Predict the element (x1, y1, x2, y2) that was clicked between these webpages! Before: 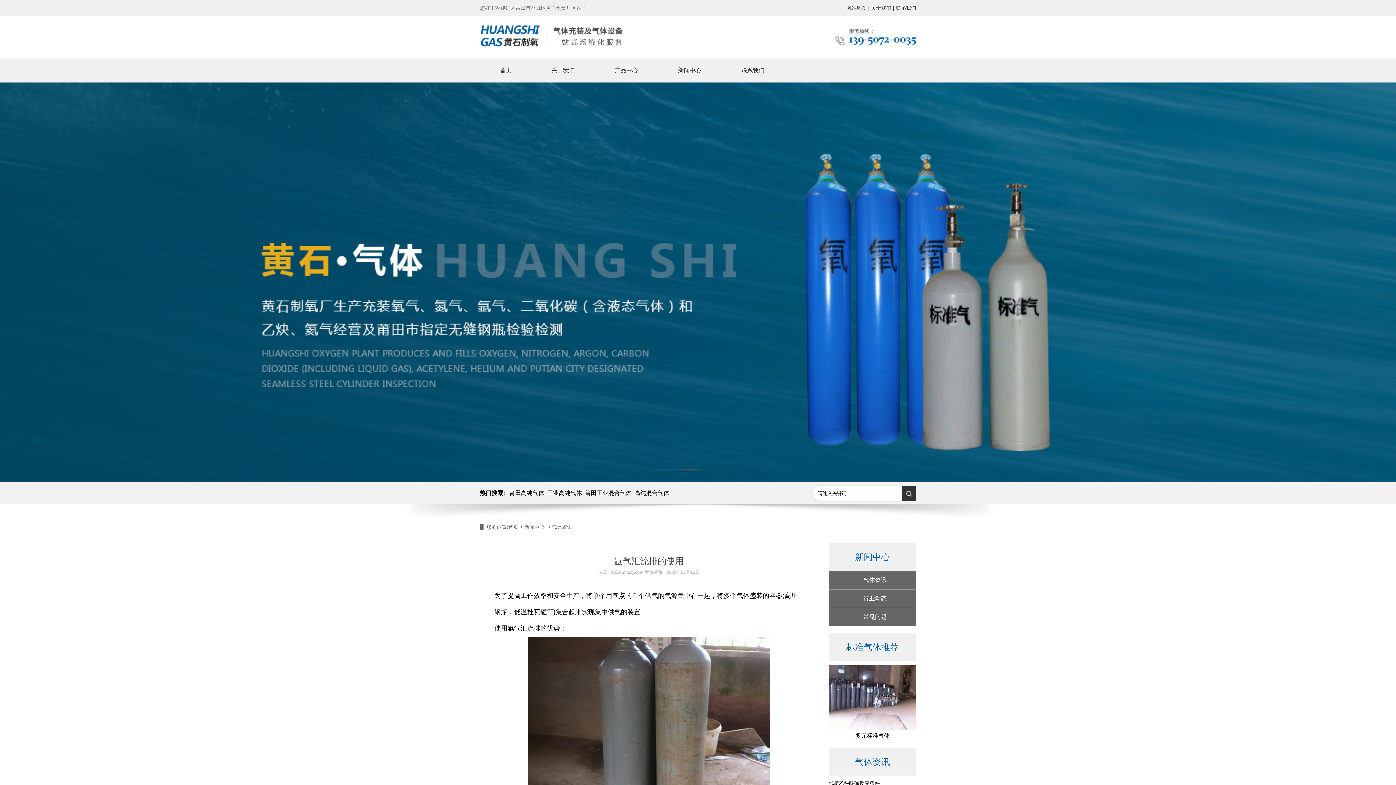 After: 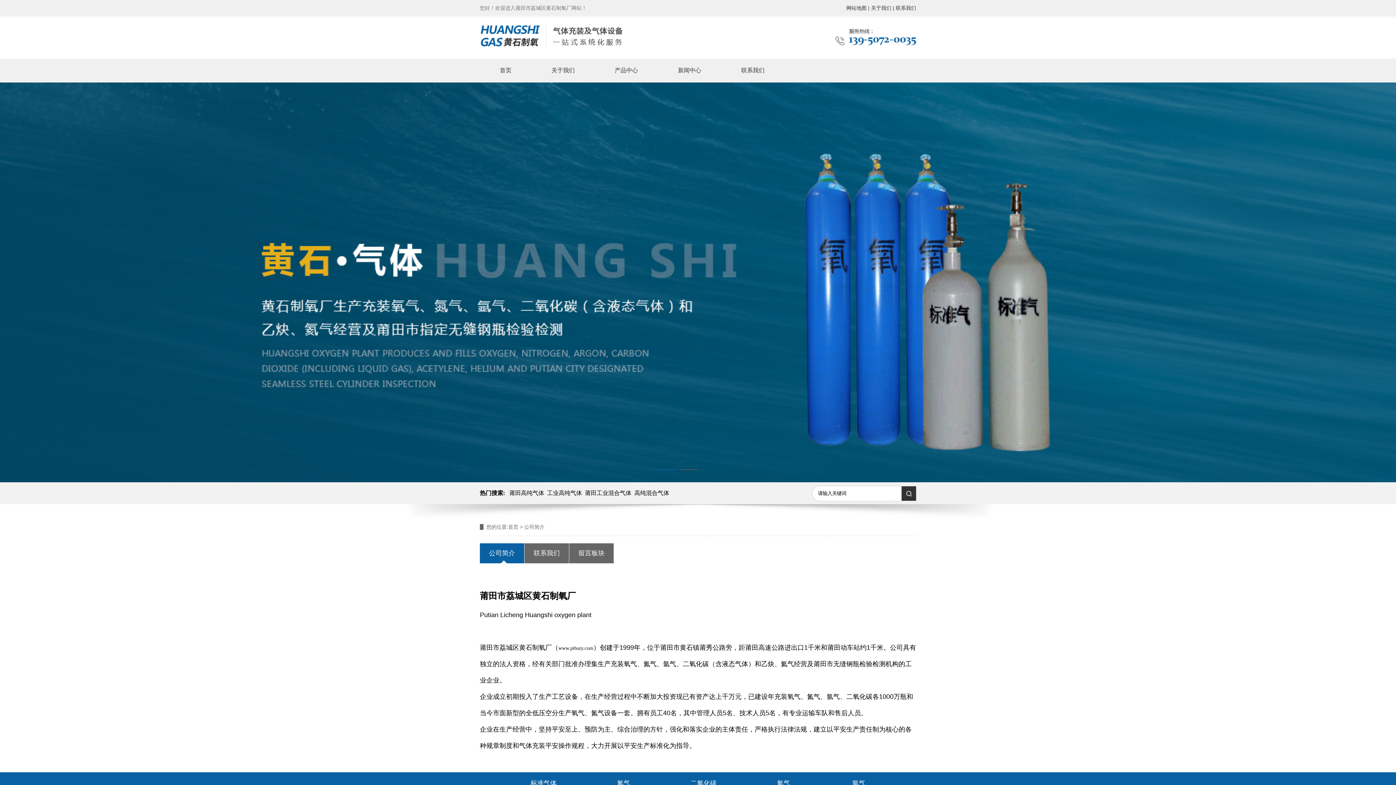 Action: bbox: (531, 58, 594, 82) label: 关于我们